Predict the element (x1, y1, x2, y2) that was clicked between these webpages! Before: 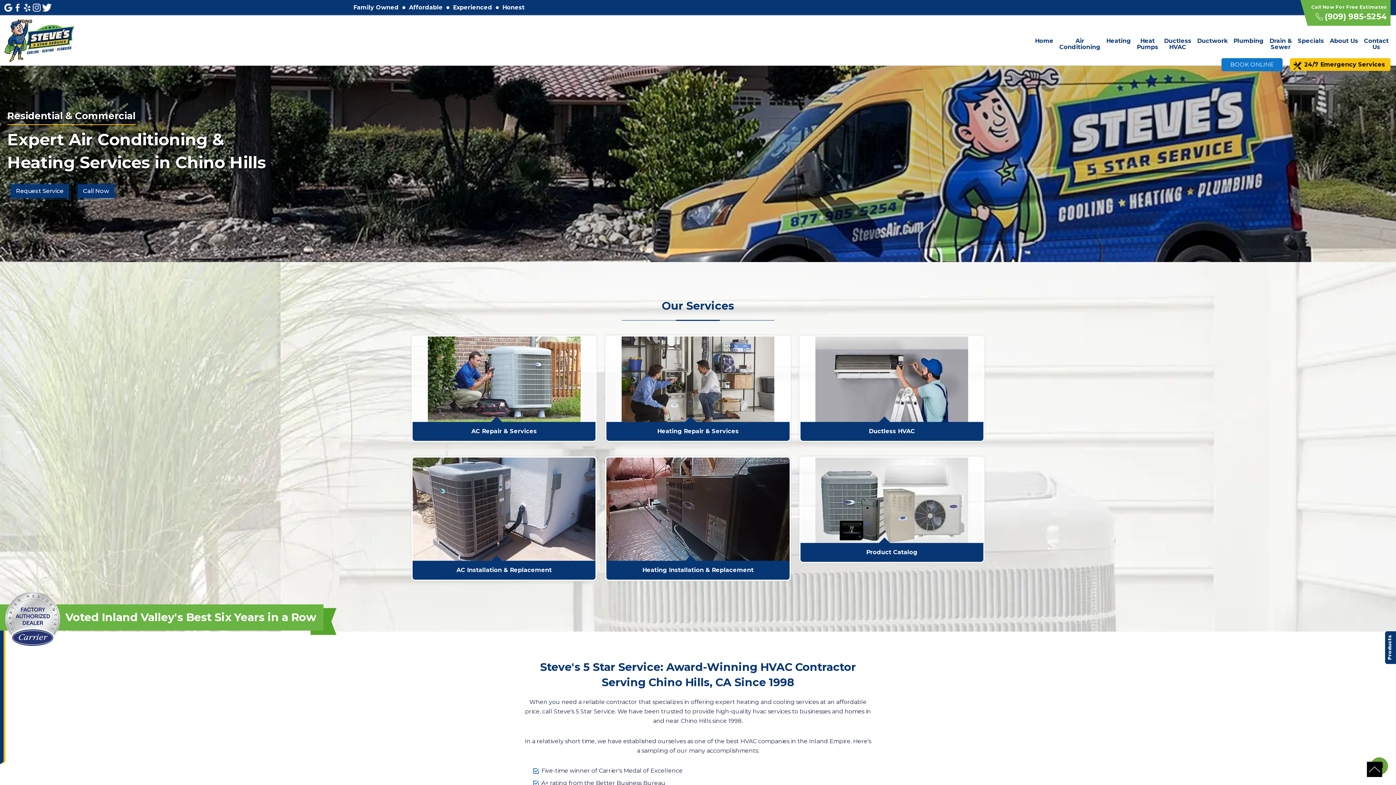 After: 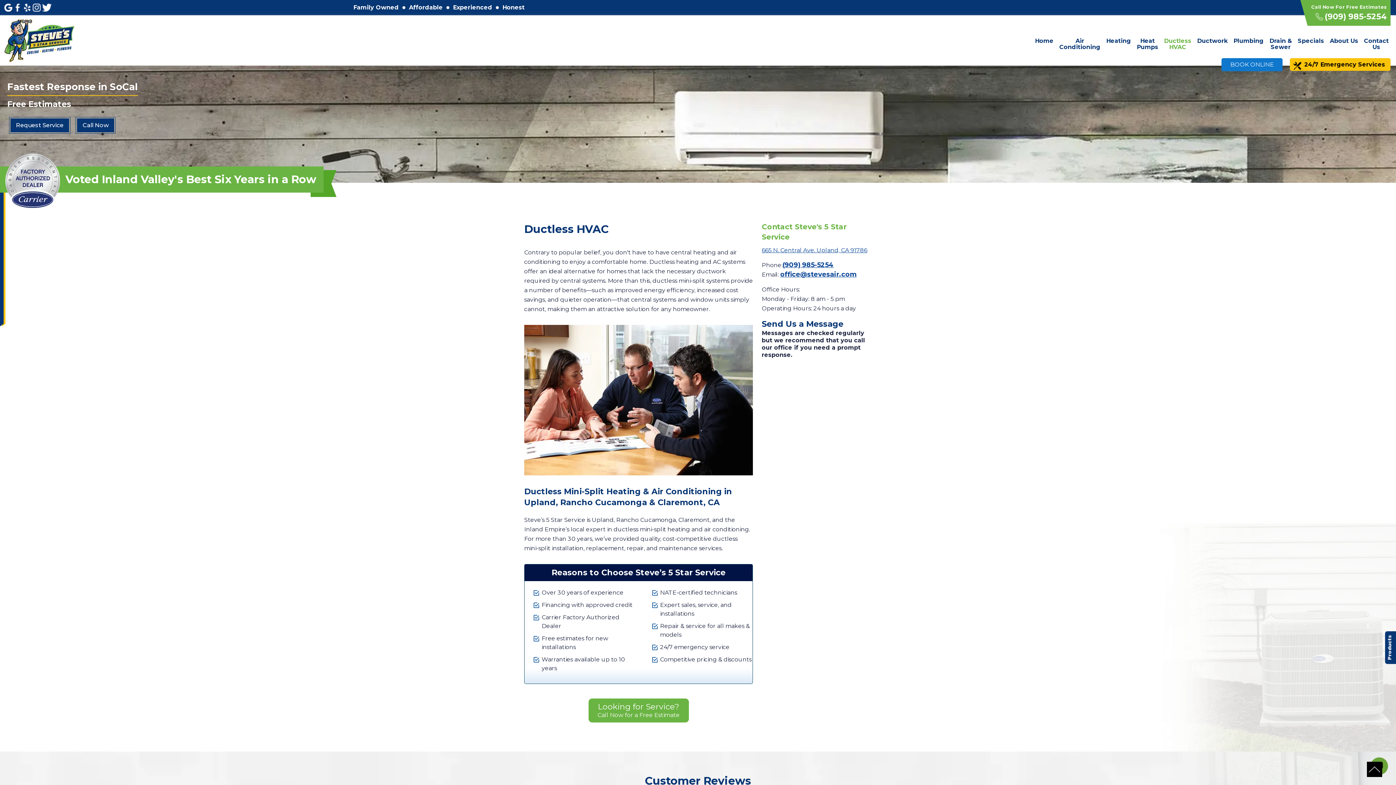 Action: bbox: (799, 335, 984, 442) label: Ductless HVAC